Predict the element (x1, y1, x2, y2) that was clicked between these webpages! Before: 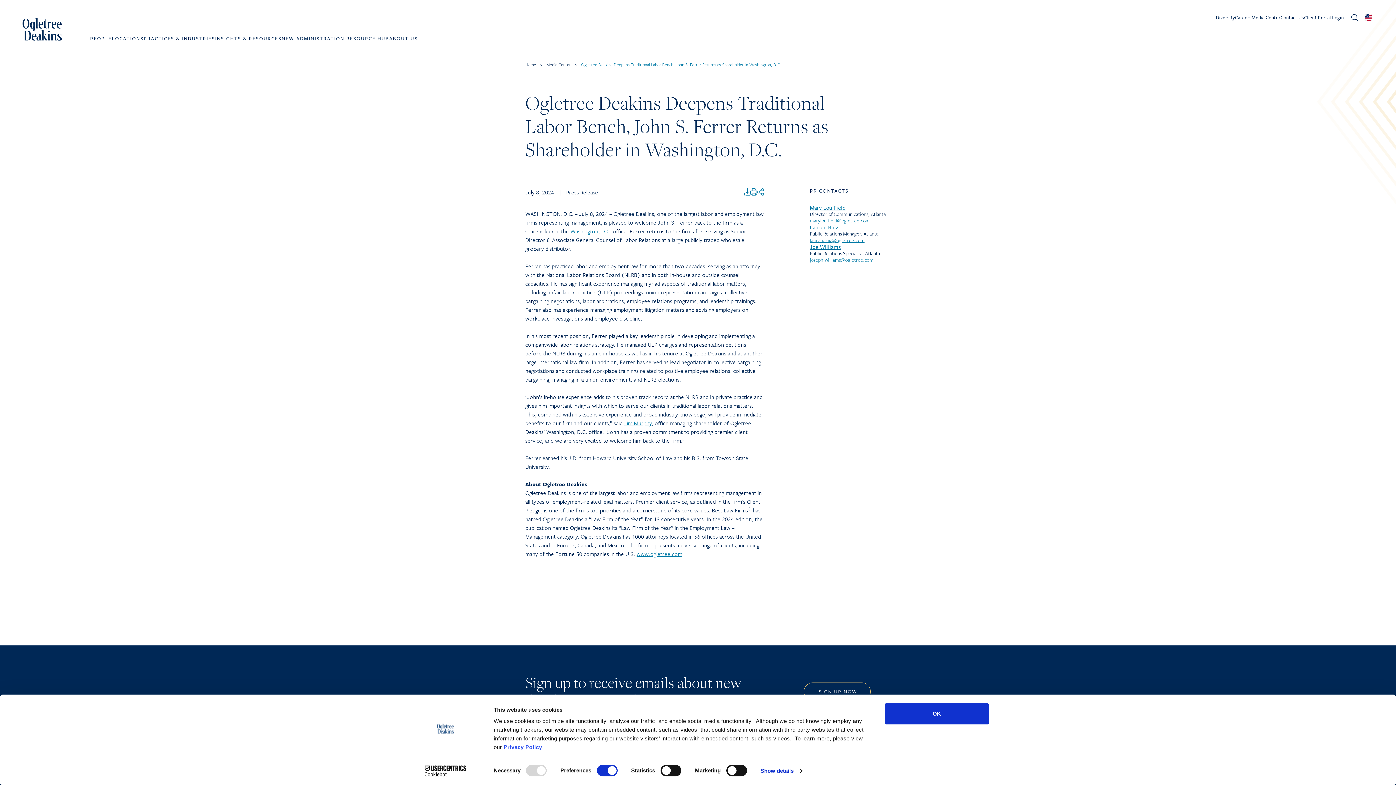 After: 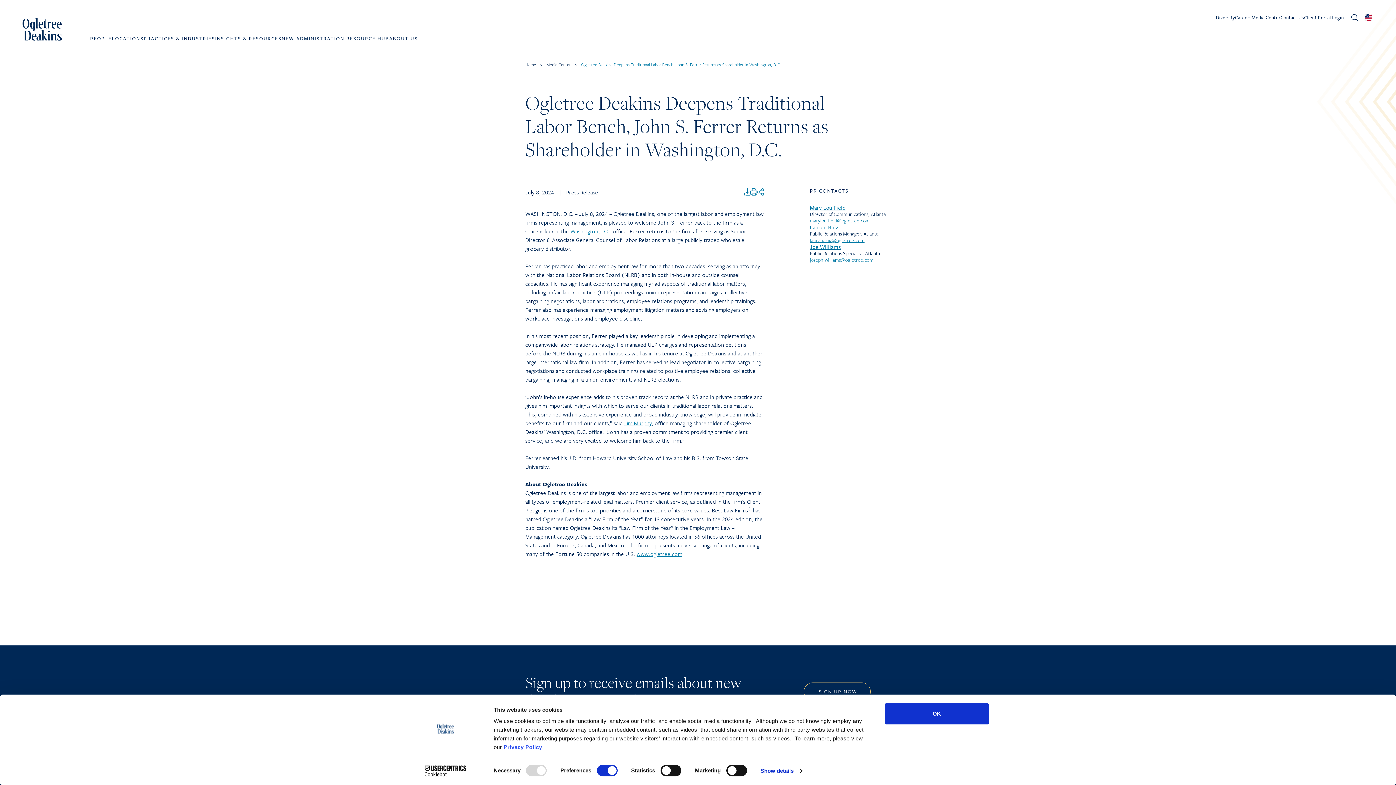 Action: bbox: (413, 765, 477, 776) label: Cookiebot - opens in a new window